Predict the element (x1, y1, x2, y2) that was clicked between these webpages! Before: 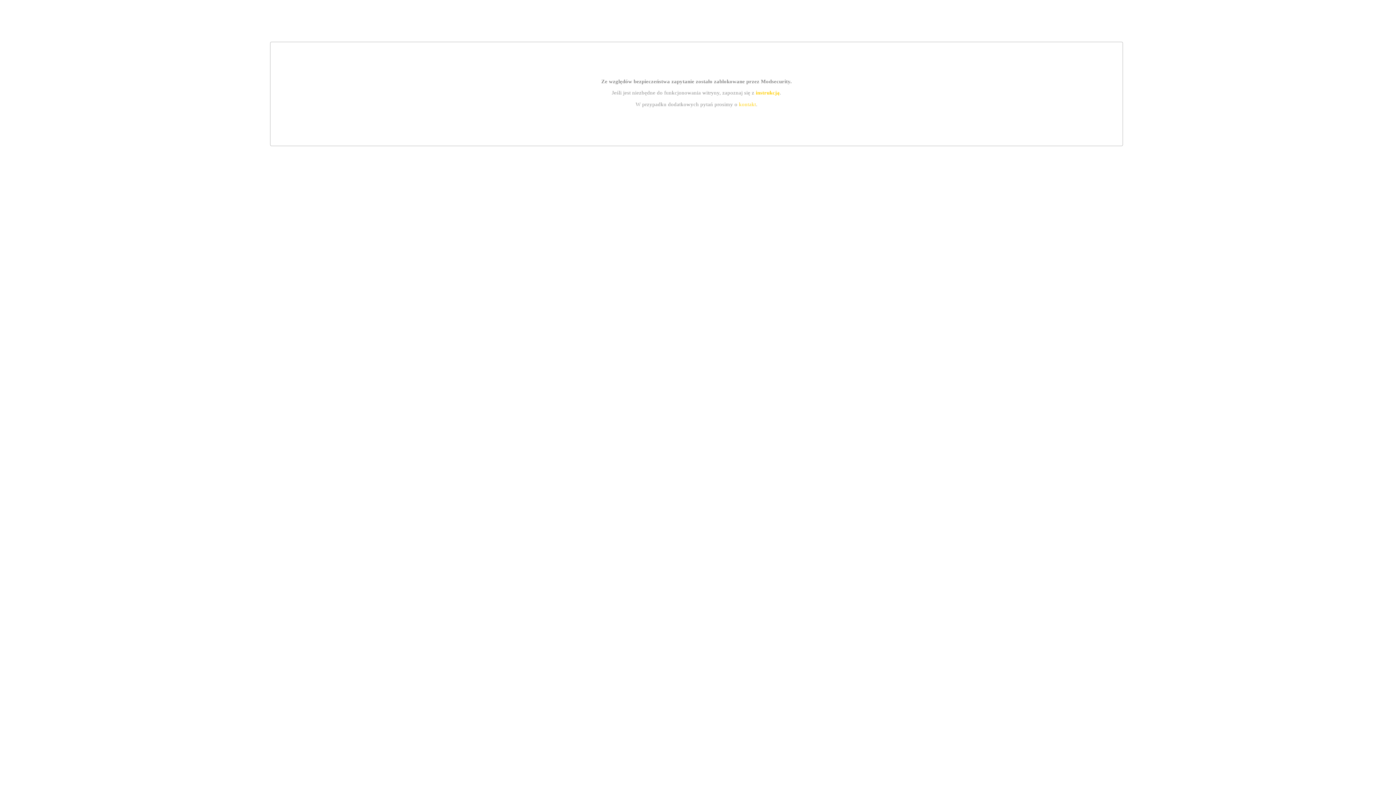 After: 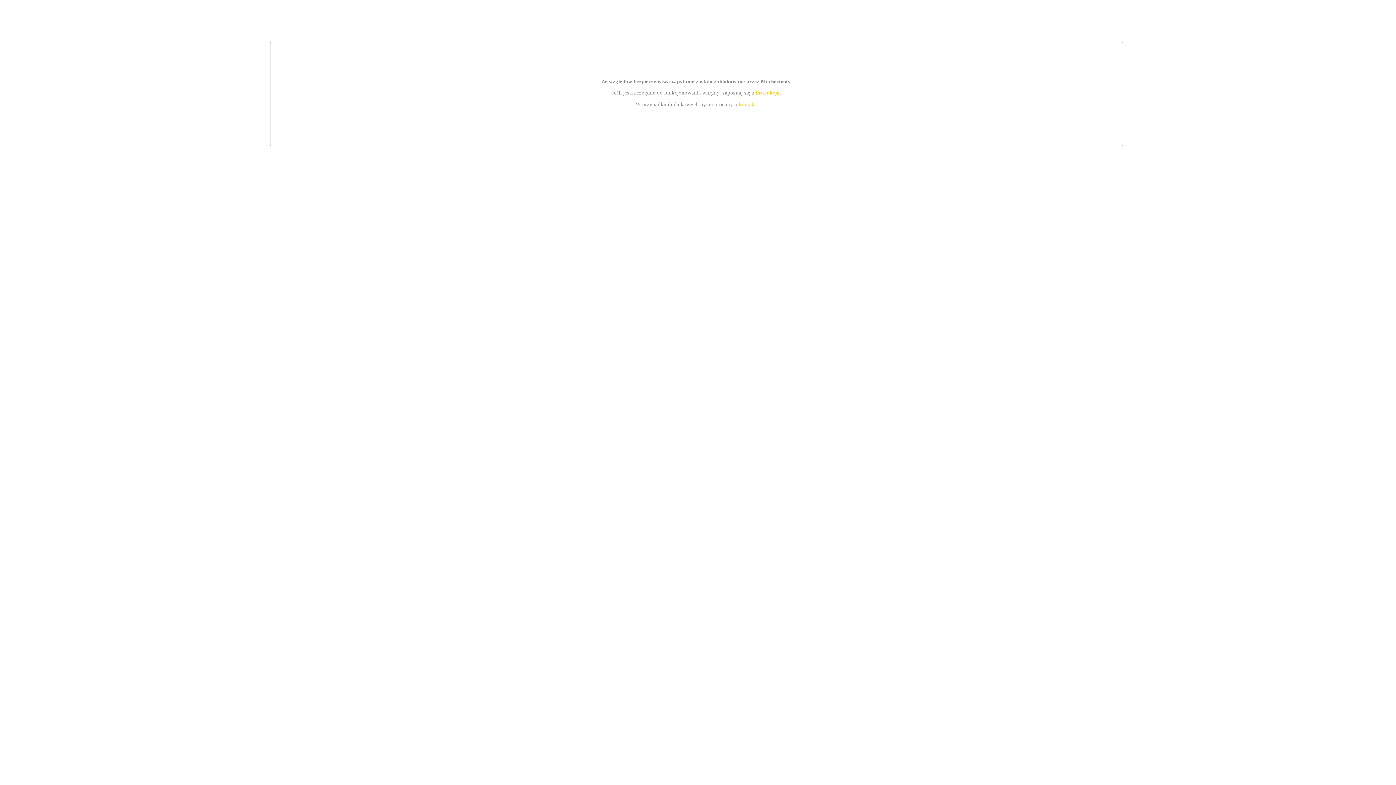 Action: label: instrukcją bbox: (755, 89, 779, 95)